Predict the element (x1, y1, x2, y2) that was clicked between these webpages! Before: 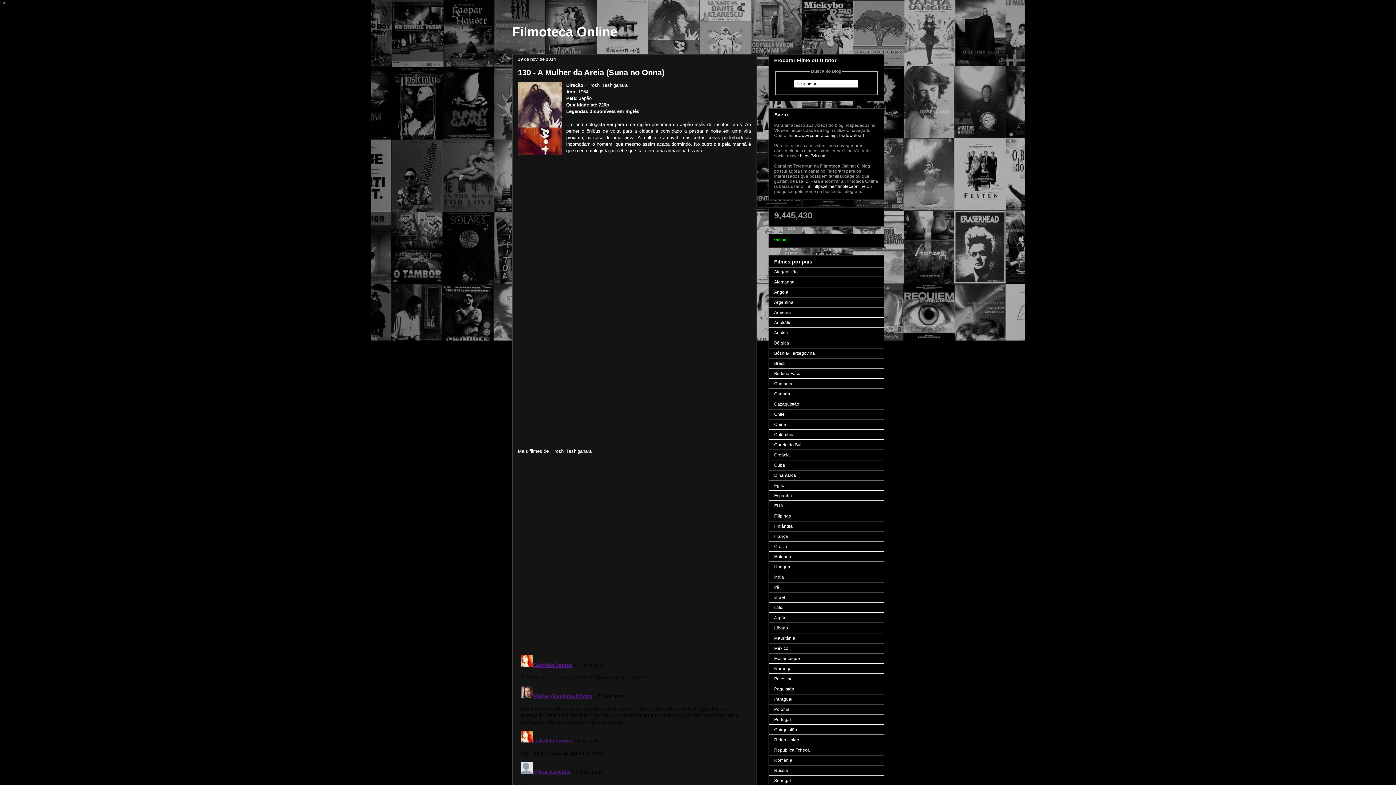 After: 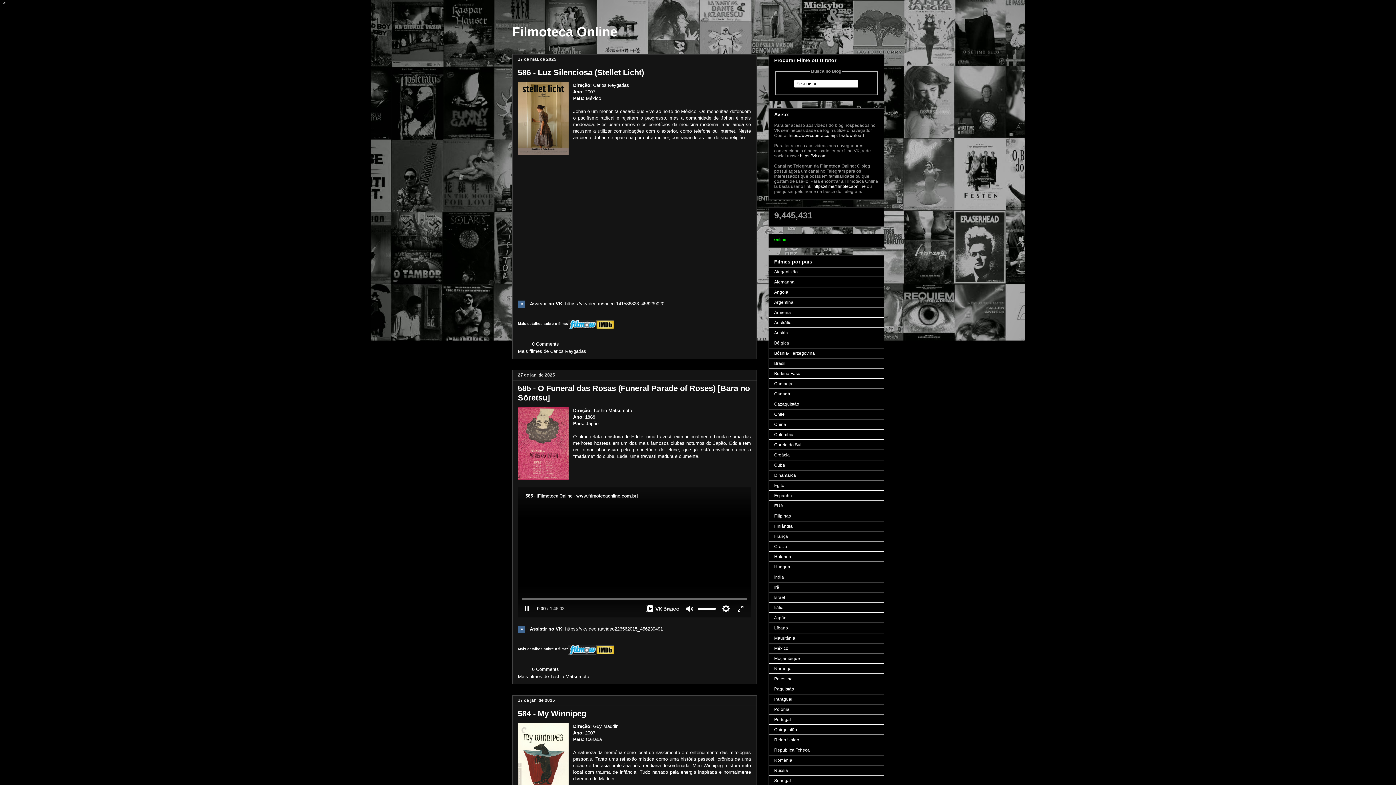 Action: bbox: (512, 24, 617, 39) label: Filmoteca Online